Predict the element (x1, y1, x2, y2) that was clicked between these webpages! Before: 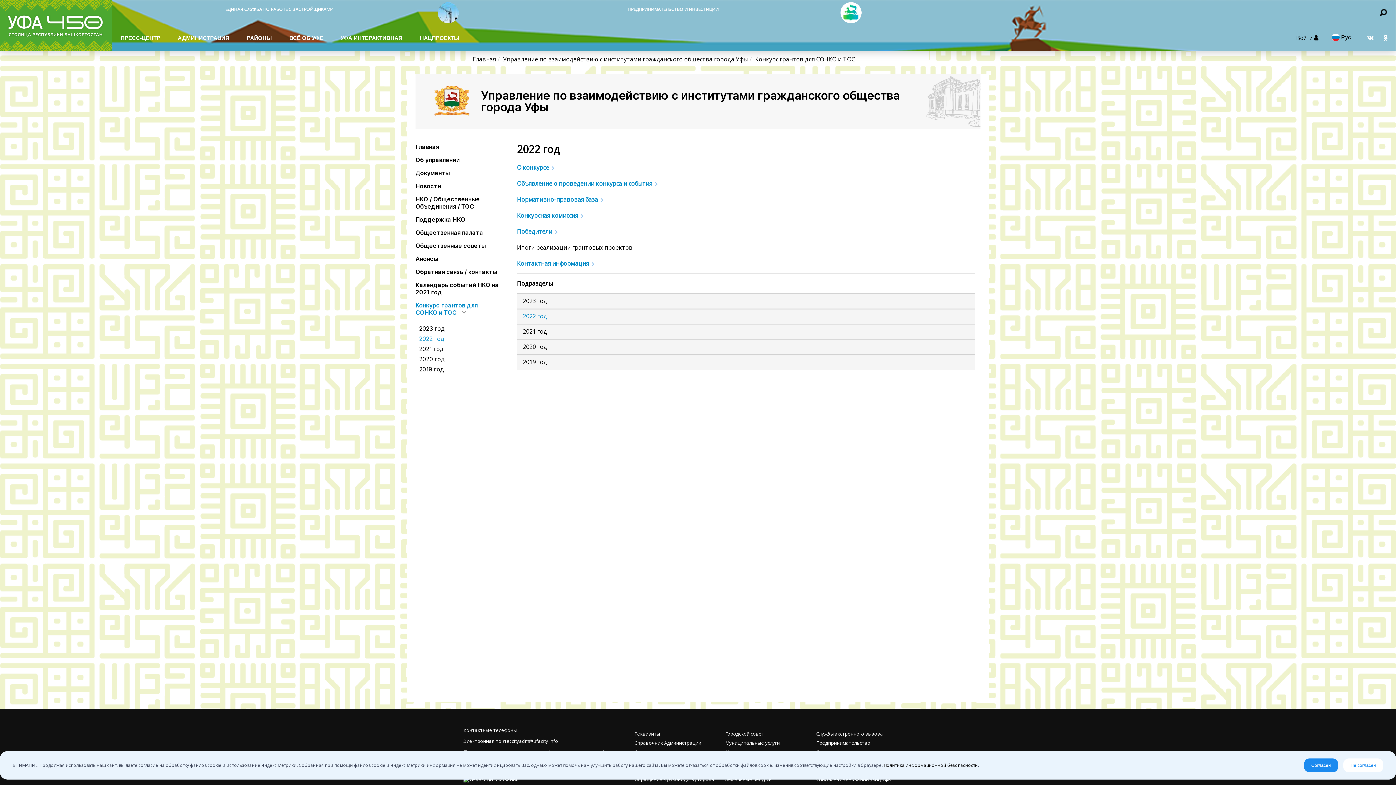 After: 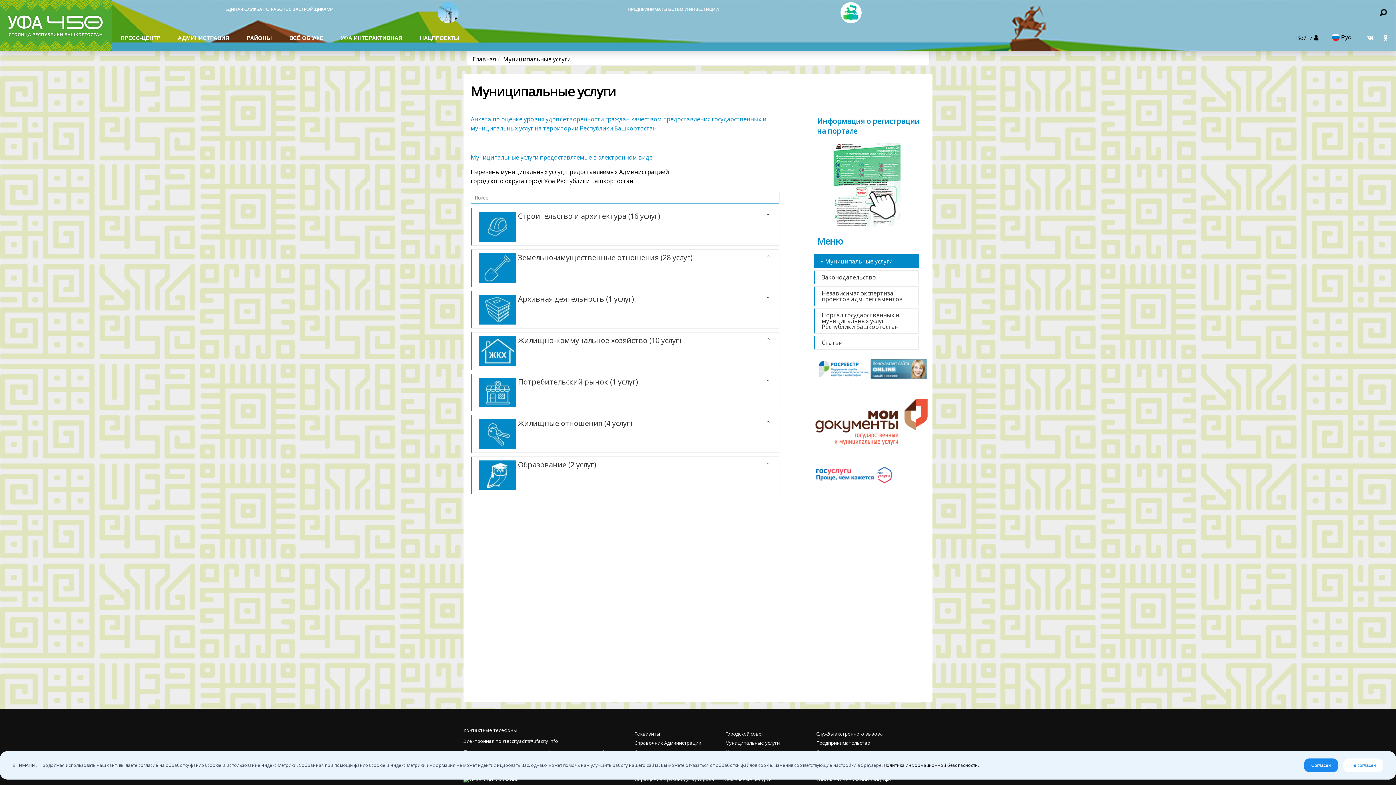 Action: label: Муниципальные услуги bbox: (725, 740, 780, 746)